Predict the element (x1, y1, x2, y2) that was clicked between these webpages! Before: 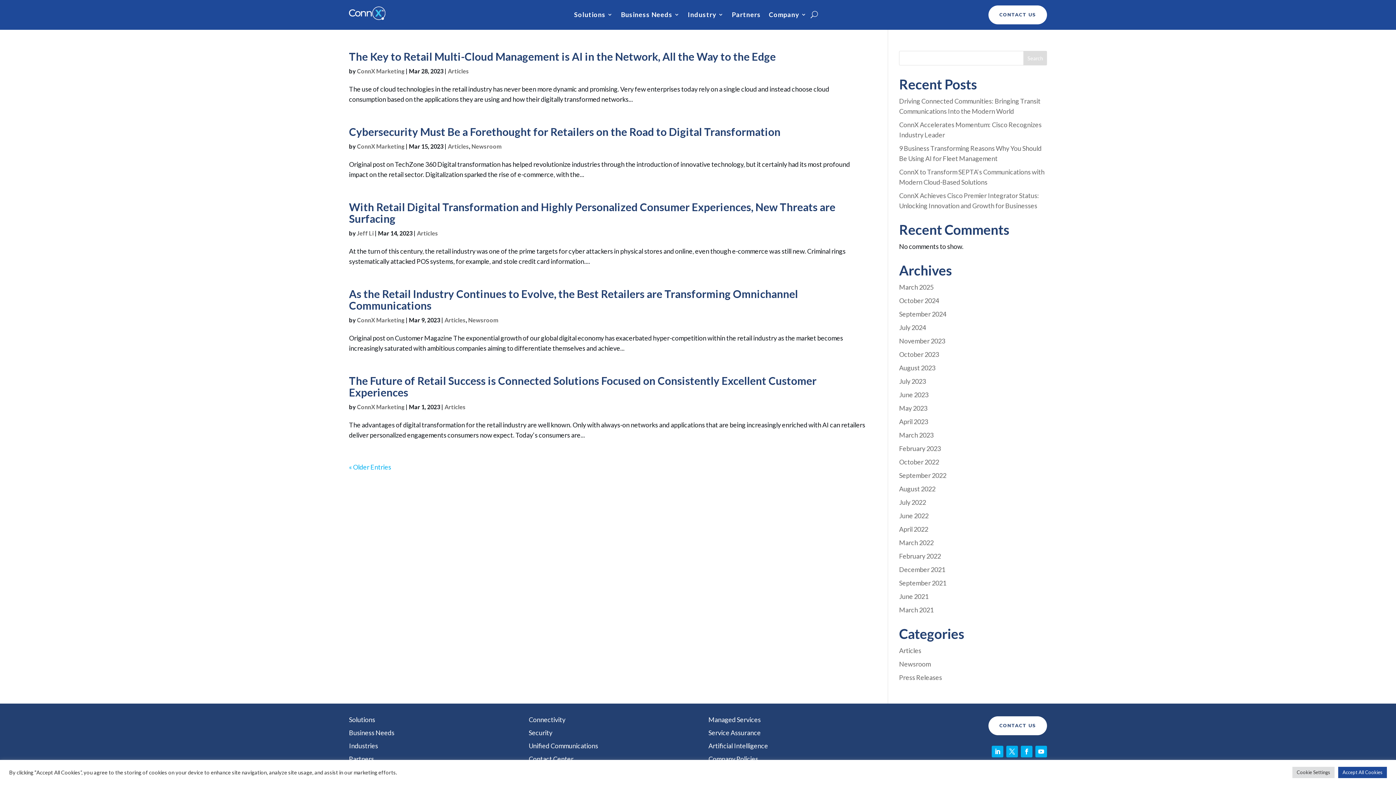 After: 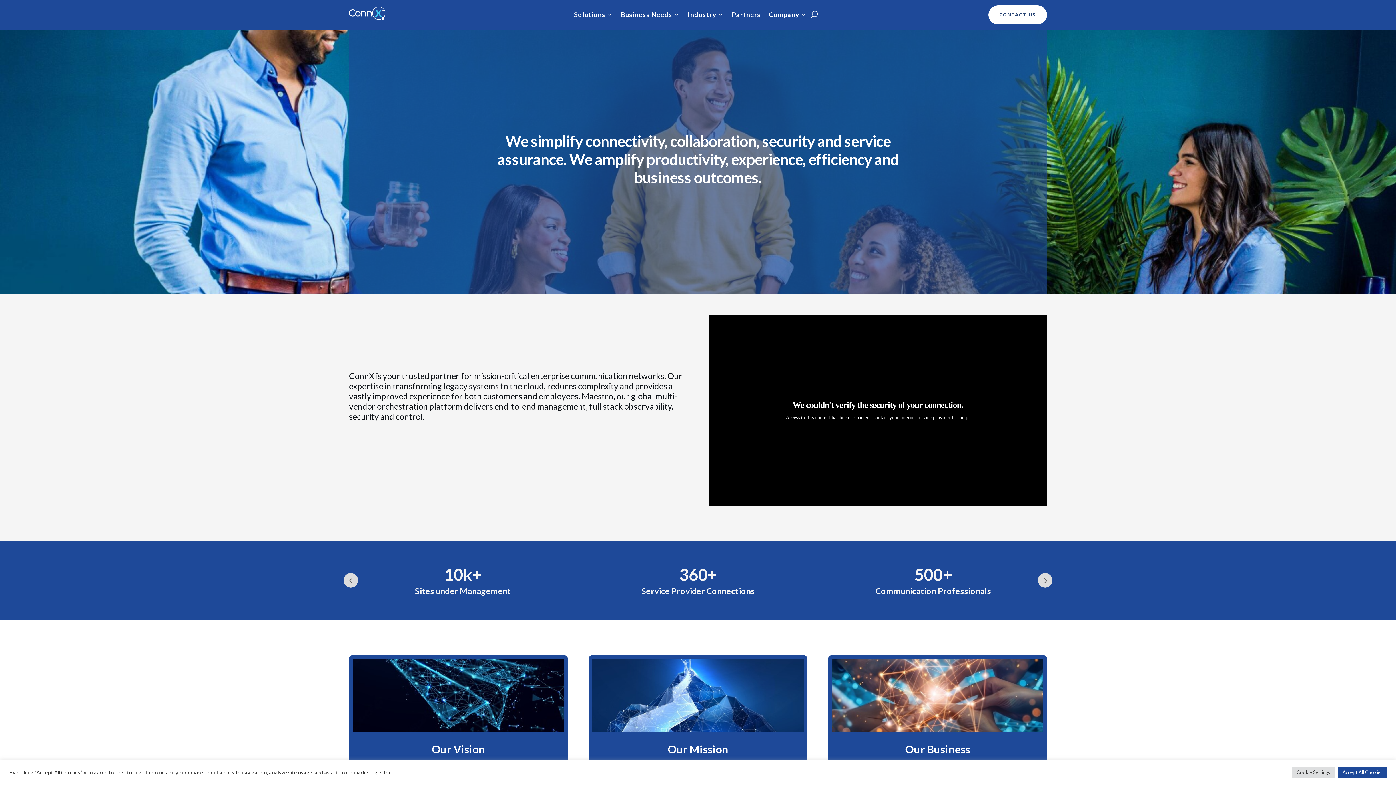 Action: bbox: (769, 12, 806, 20) label: Company